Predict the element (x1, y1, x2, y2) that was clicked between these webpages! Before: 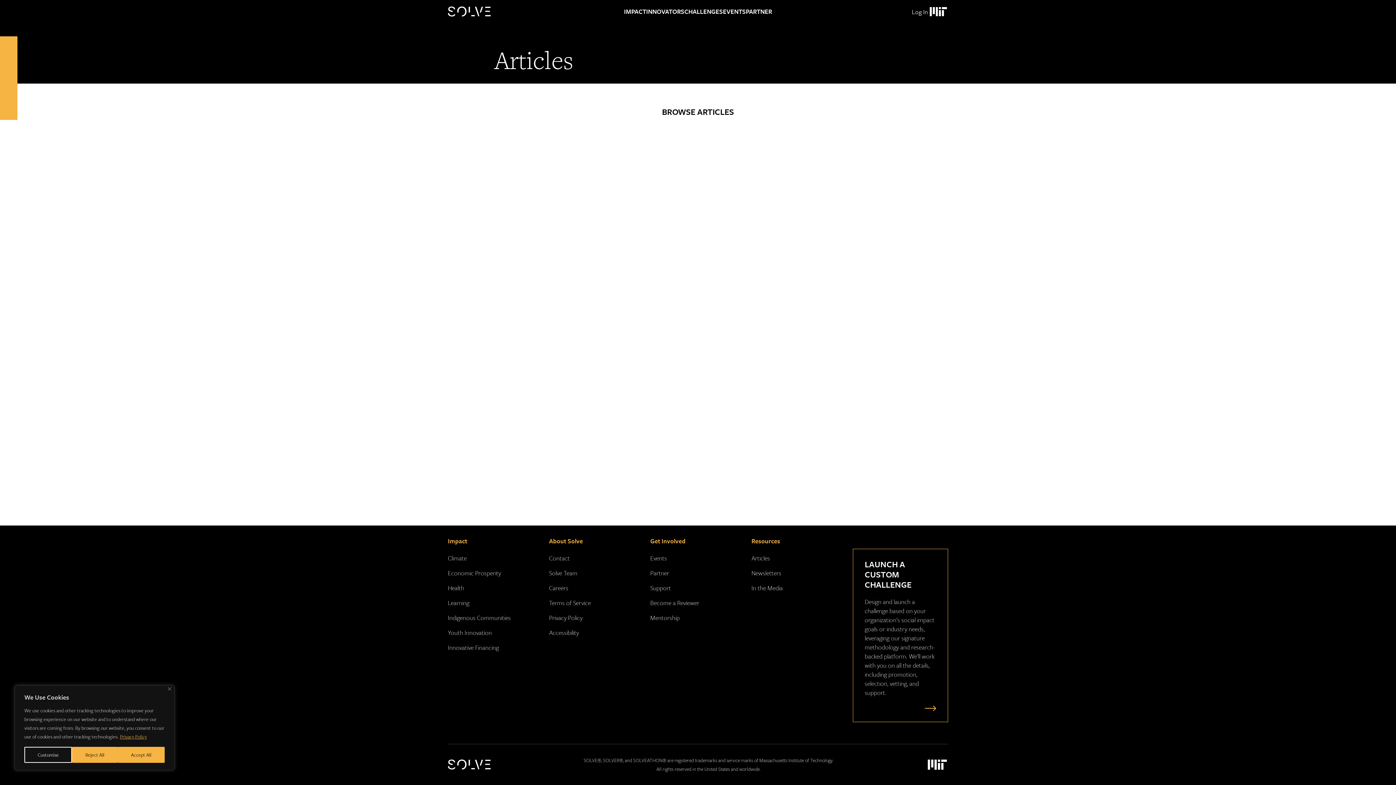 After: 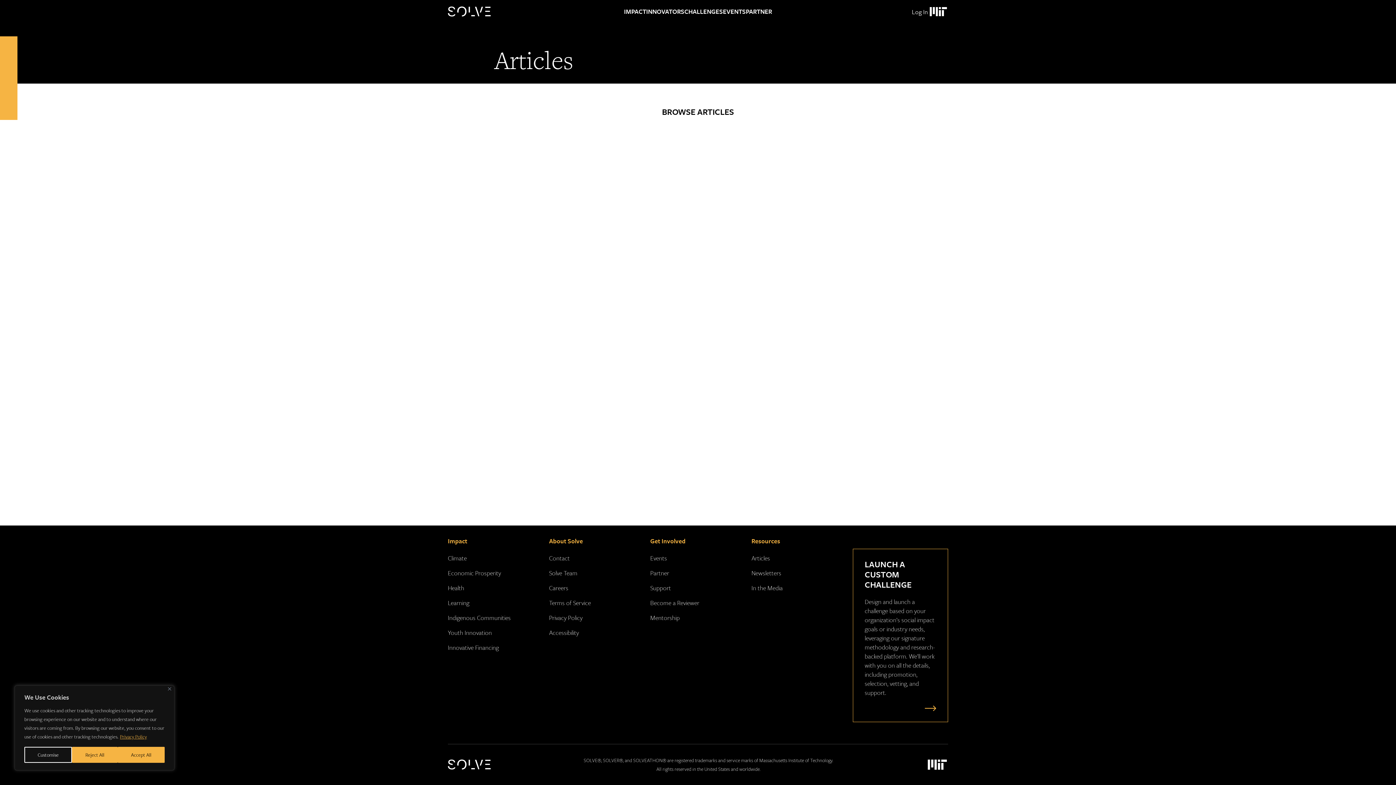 Action: label: Massachusetts Institute of Technology Logo bbox: (928, 5, 948, 18)